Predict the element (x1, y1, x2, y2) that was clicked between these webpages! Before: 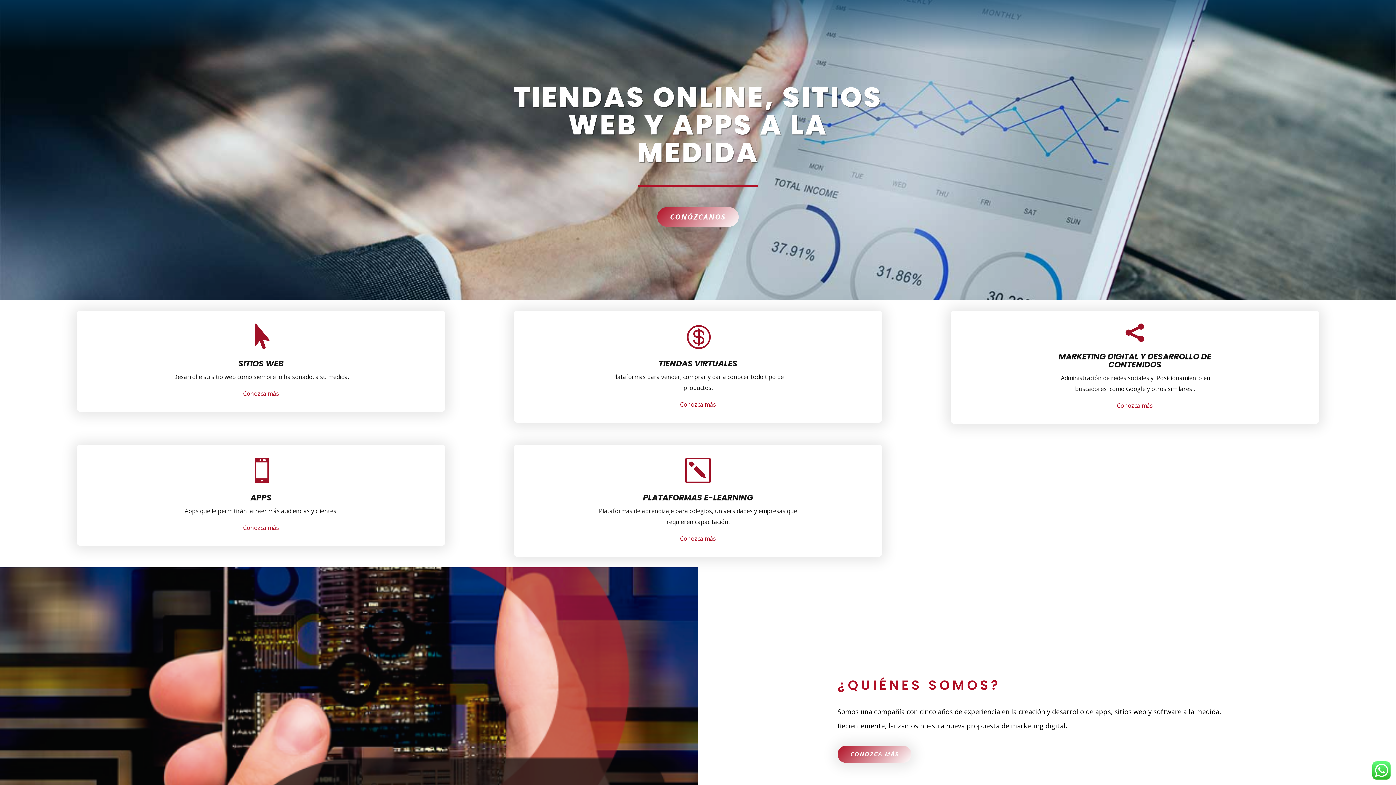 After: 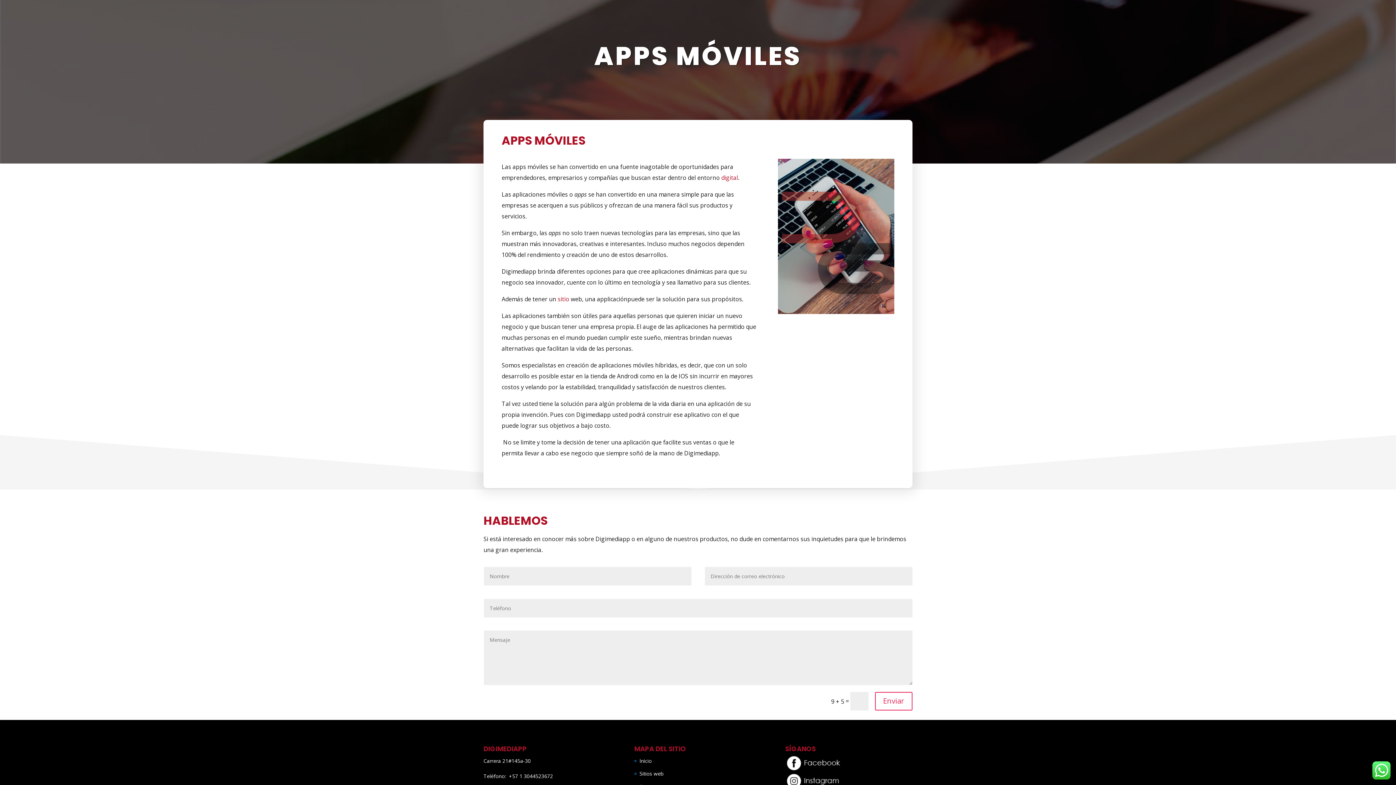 Action: label: Conozca más bbox: (243, 524, 279, 532)